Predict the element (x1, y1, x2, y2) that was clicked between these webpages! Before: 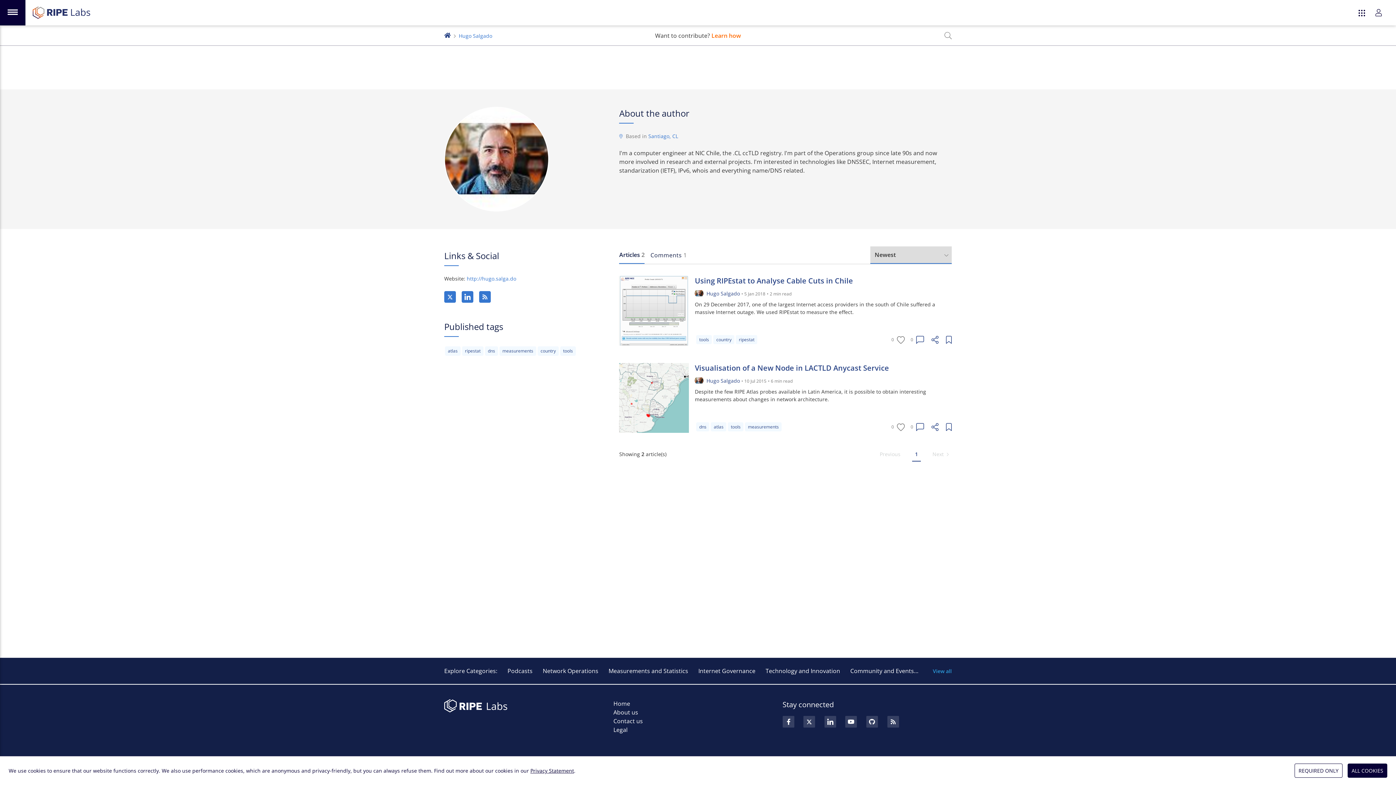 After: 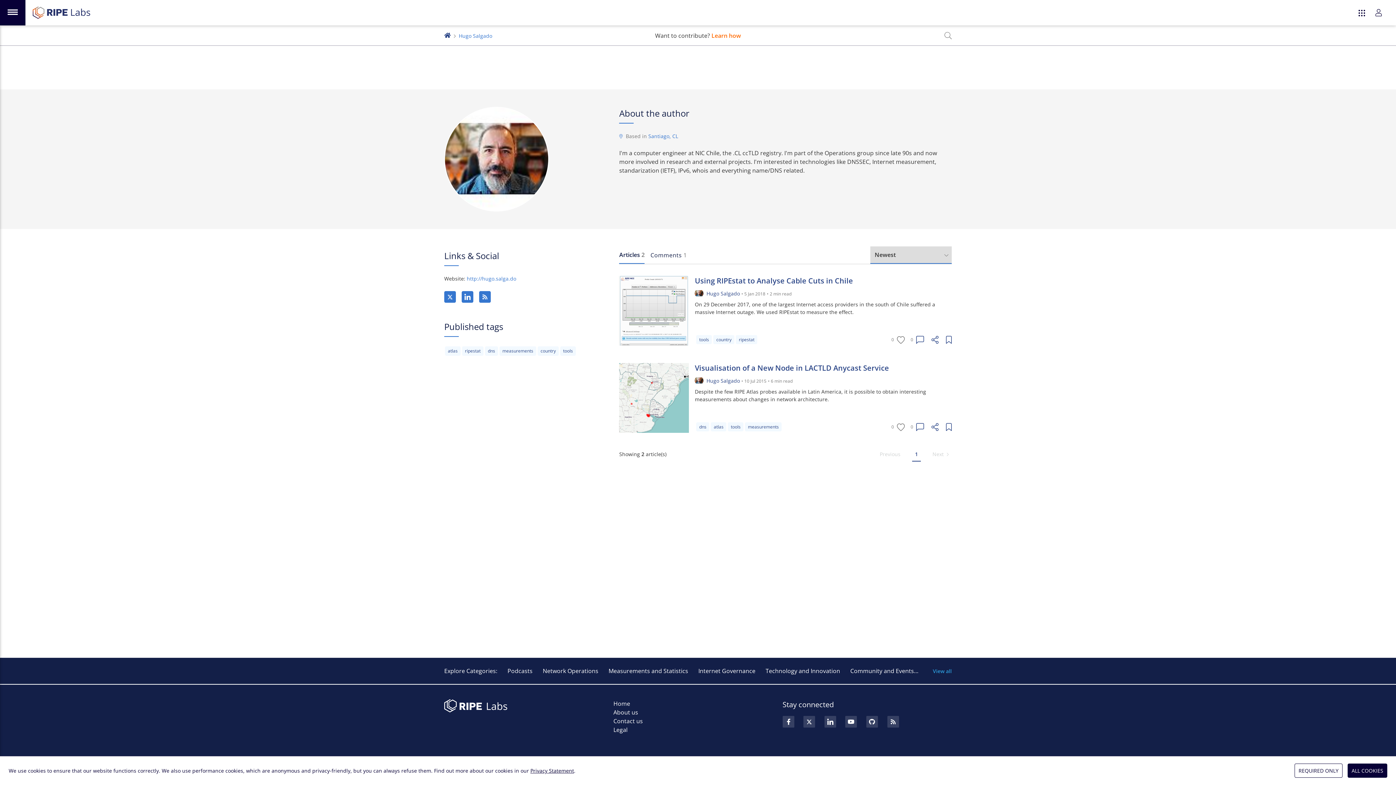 Action: bbox: (444, 291, 456, 302)